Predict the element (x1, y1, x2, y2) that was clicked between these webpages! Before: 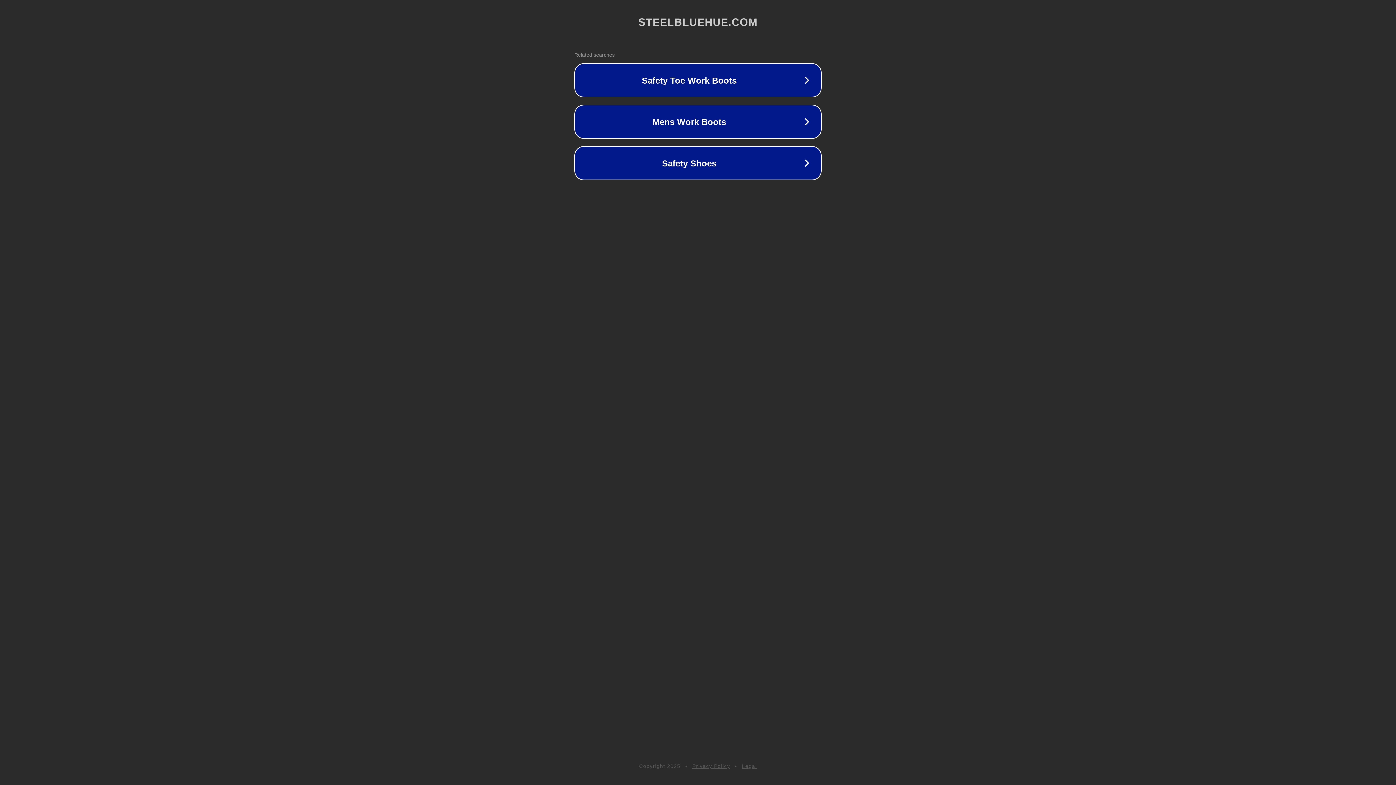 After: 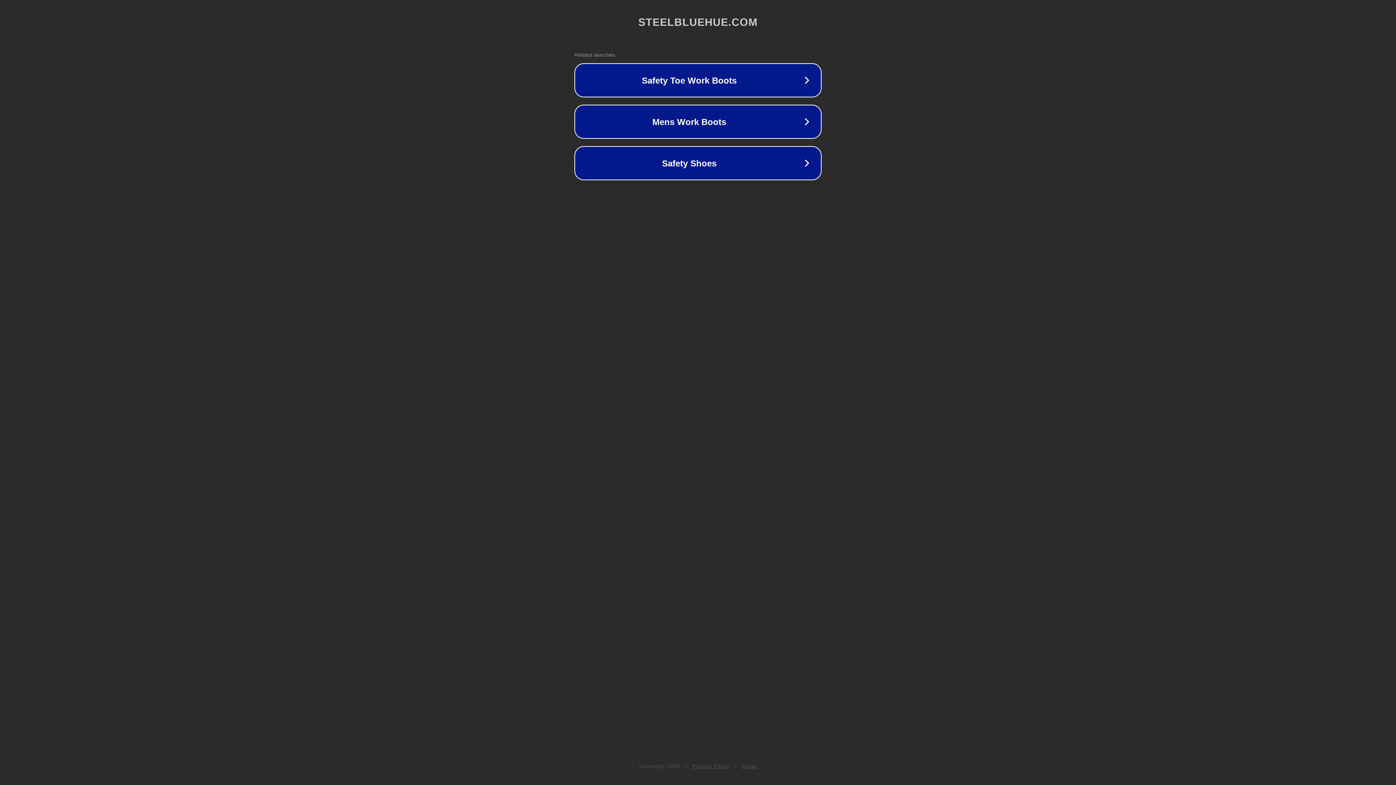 Action: bbox: (742, 763, 757, 769) label: Legal